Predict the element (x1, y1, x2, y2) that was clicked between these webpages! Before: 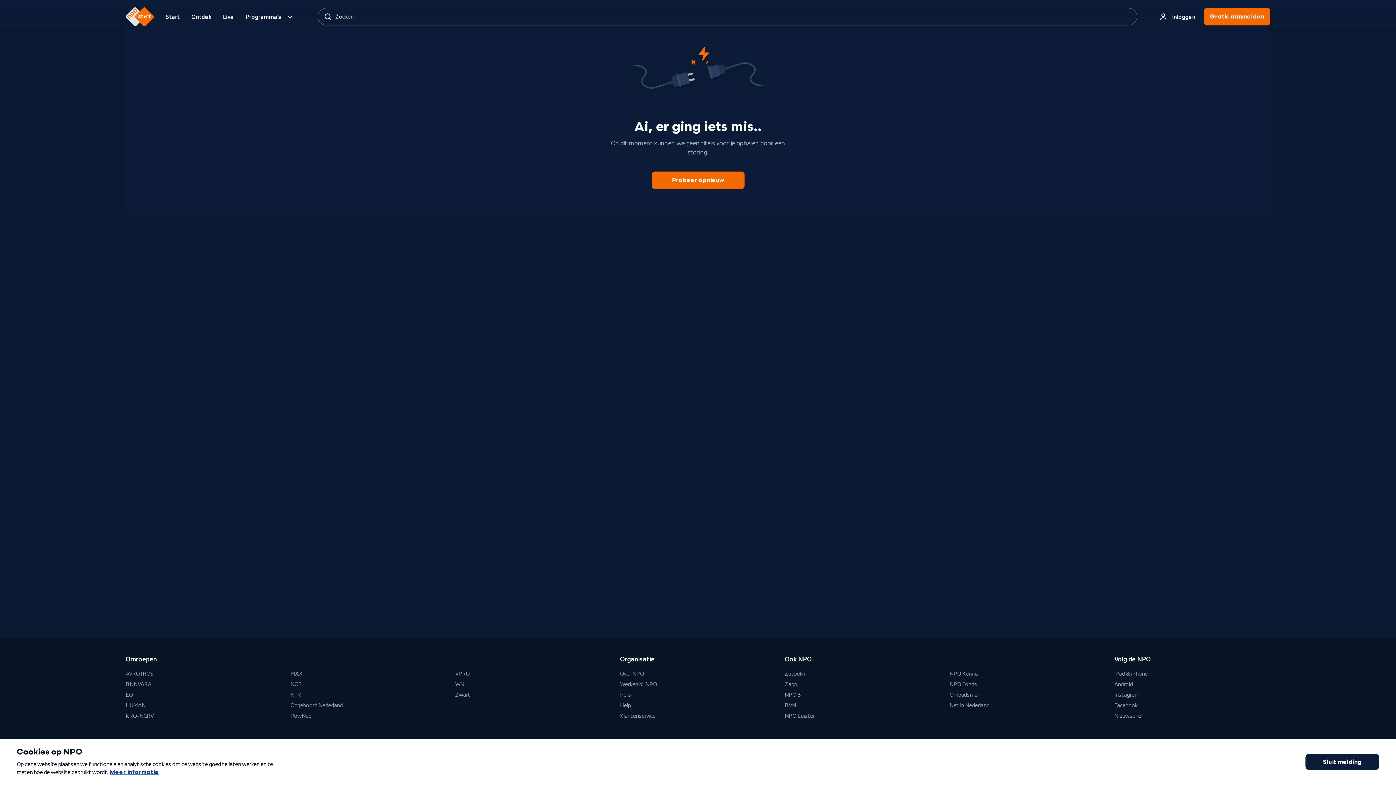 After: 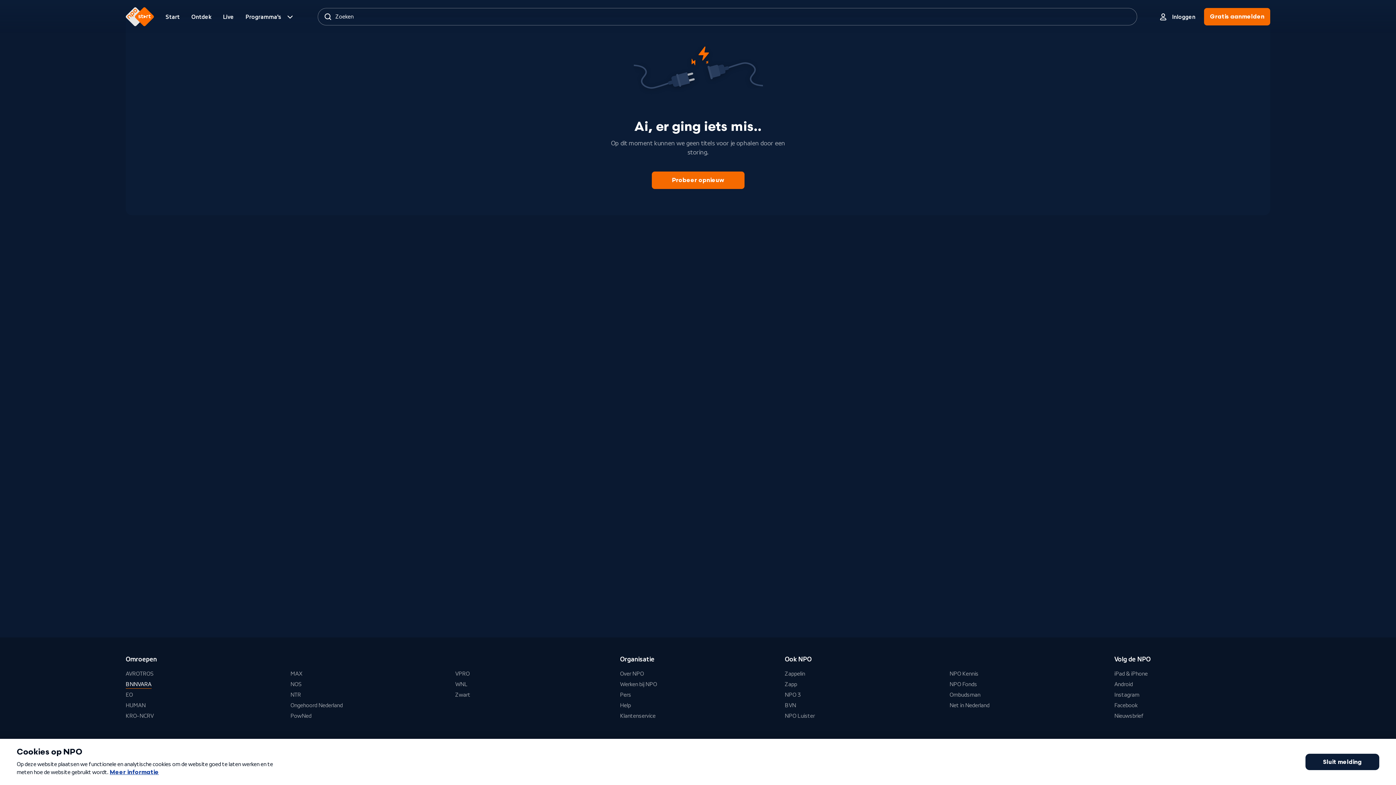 Action: label: BNNVARA bbox: (125, 680, 151, 689)